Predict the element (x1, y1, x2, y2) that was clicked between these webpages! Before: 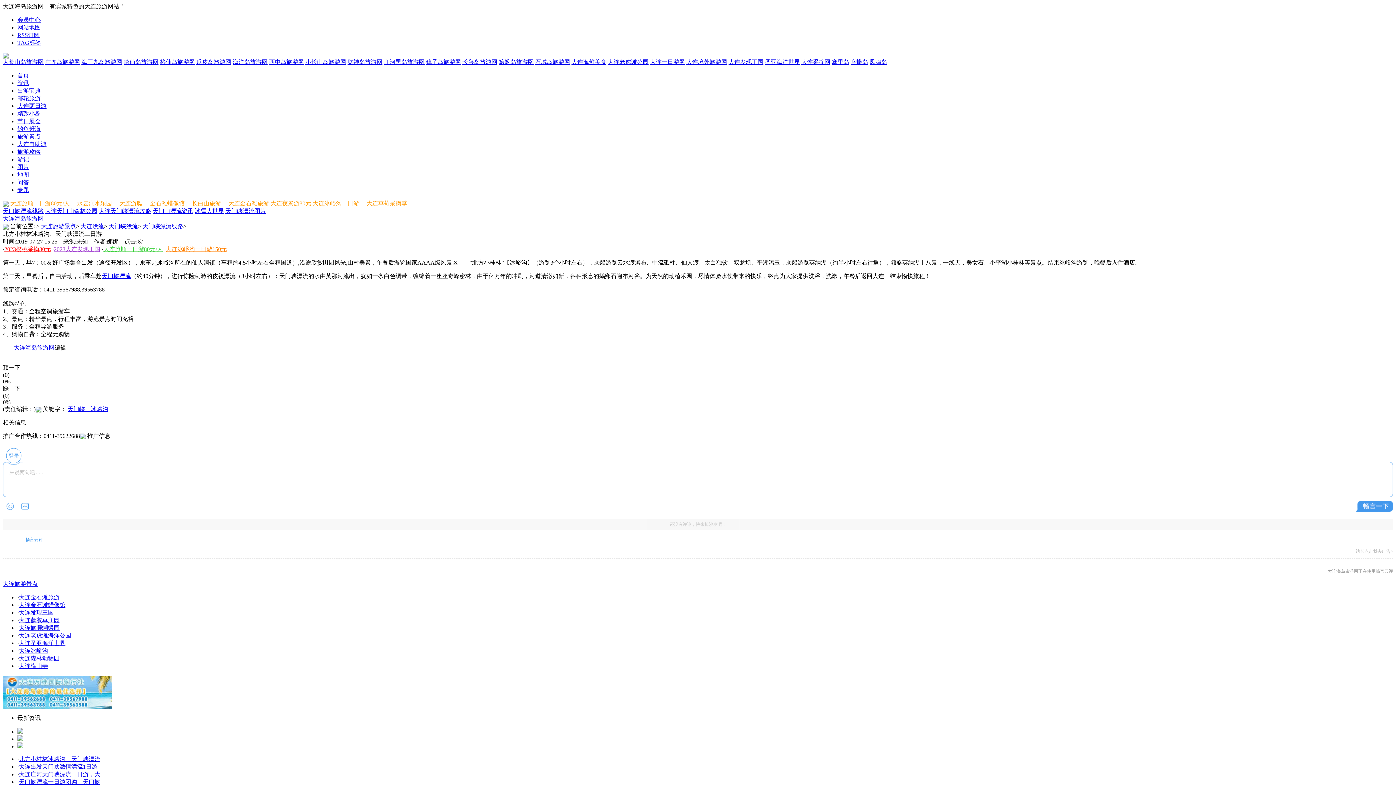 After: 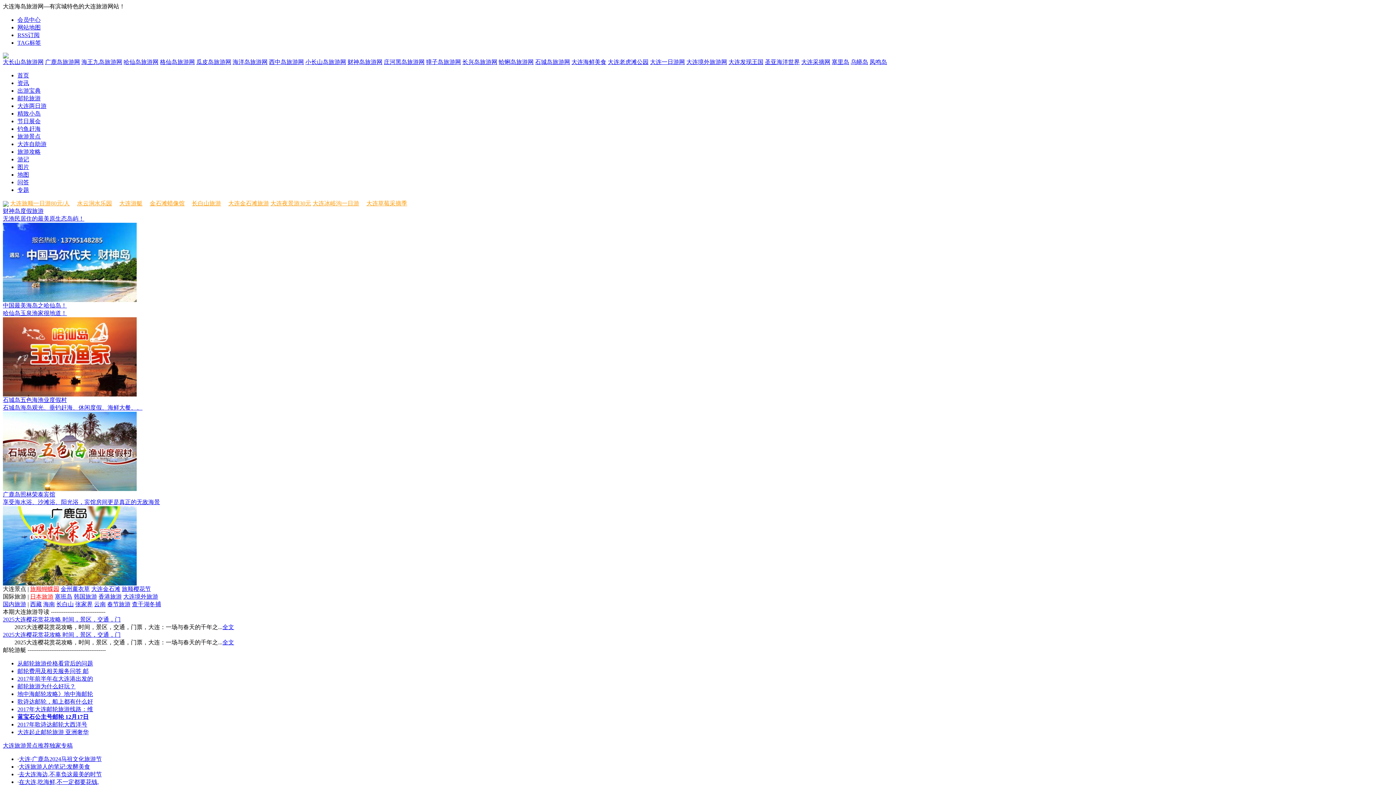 Action: label: 大连海岛旅游网 bbox: (13, 344, 54, 350)